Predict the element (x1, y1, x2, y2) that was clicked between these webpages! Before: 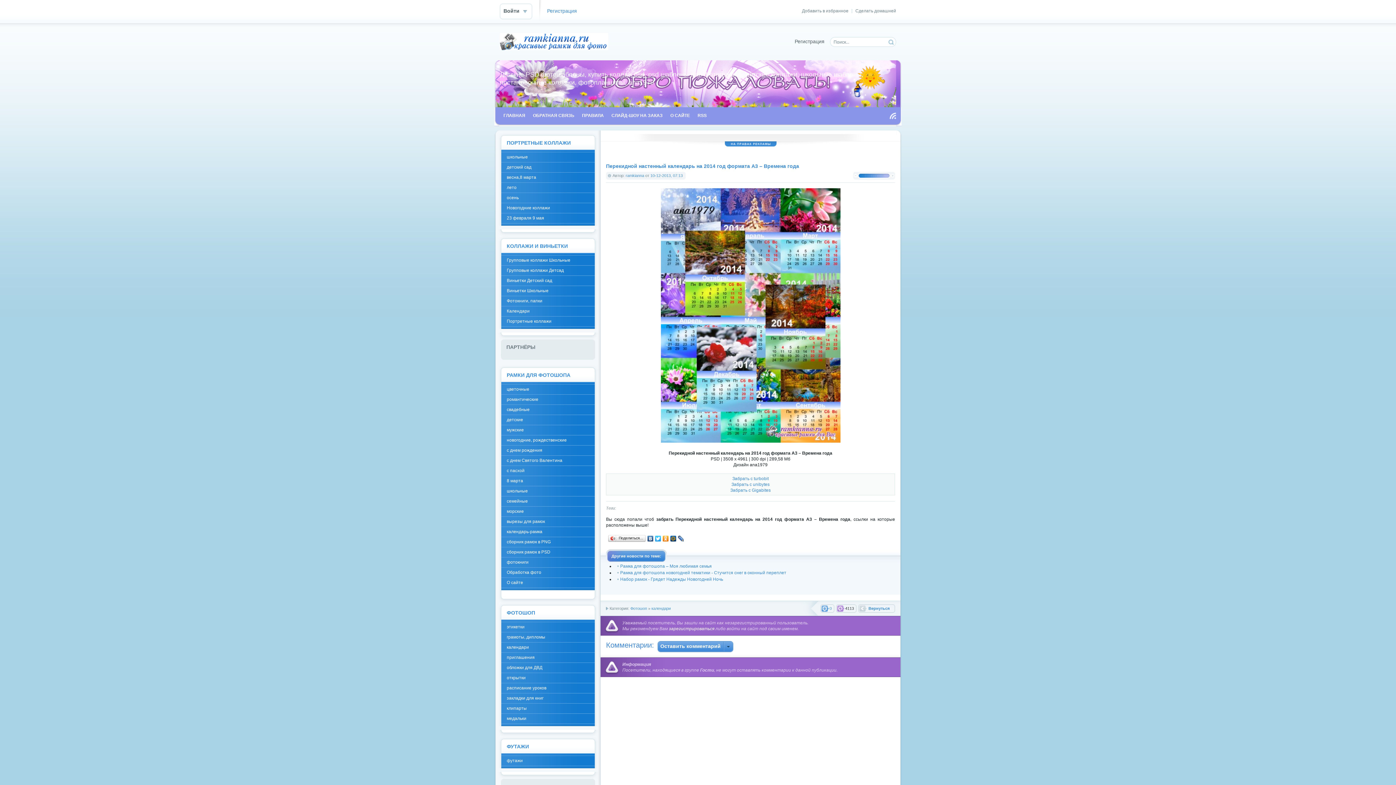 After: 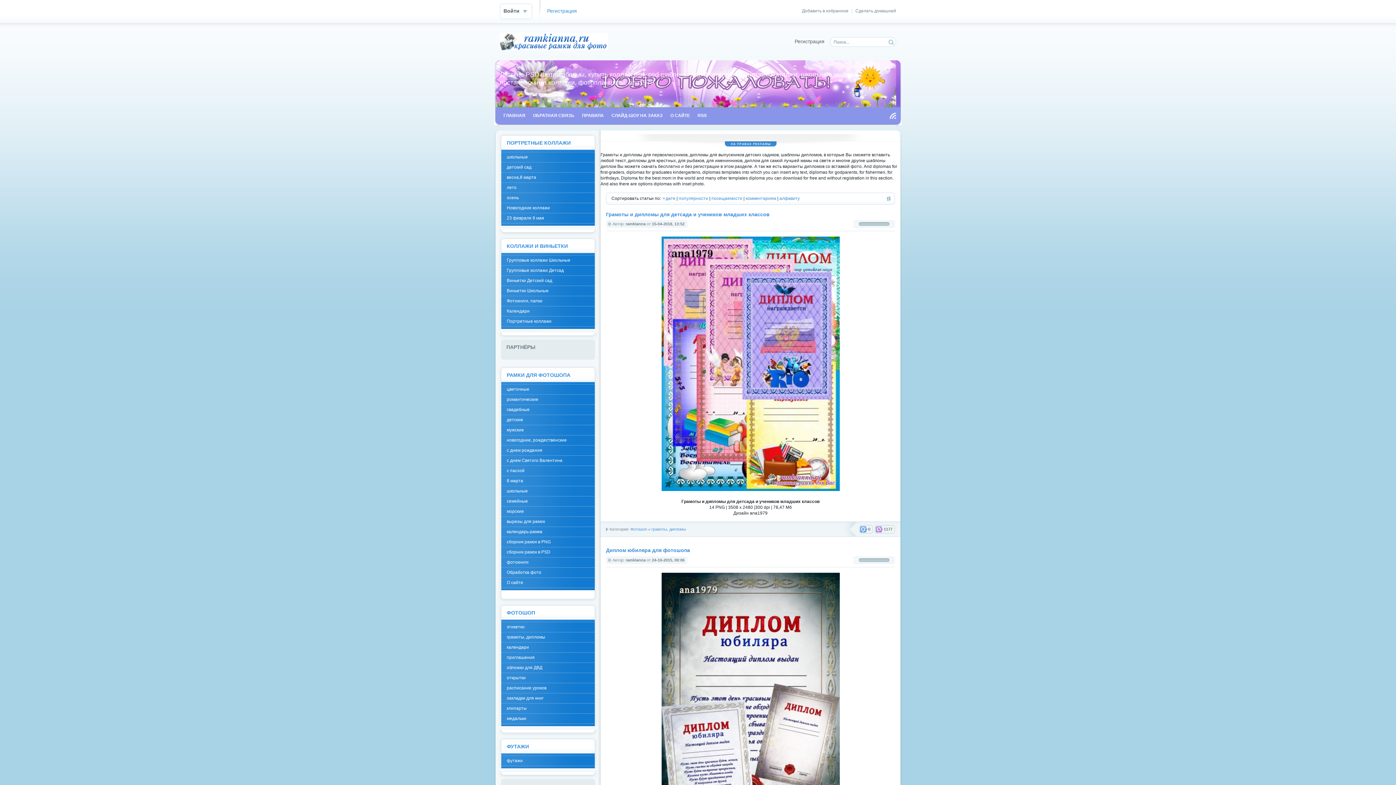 Action: bbox: (501, 632, 594, 642) label: грамоты, дипломы